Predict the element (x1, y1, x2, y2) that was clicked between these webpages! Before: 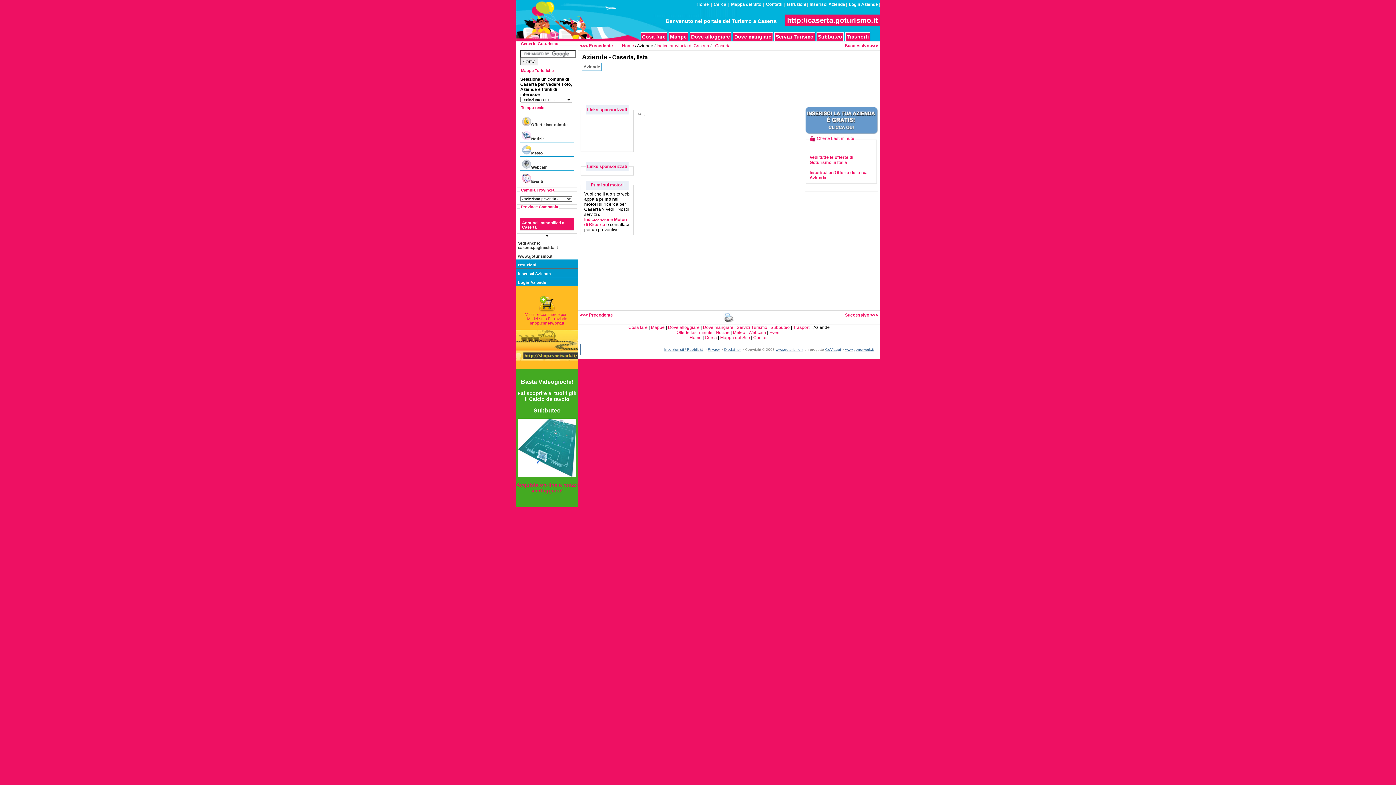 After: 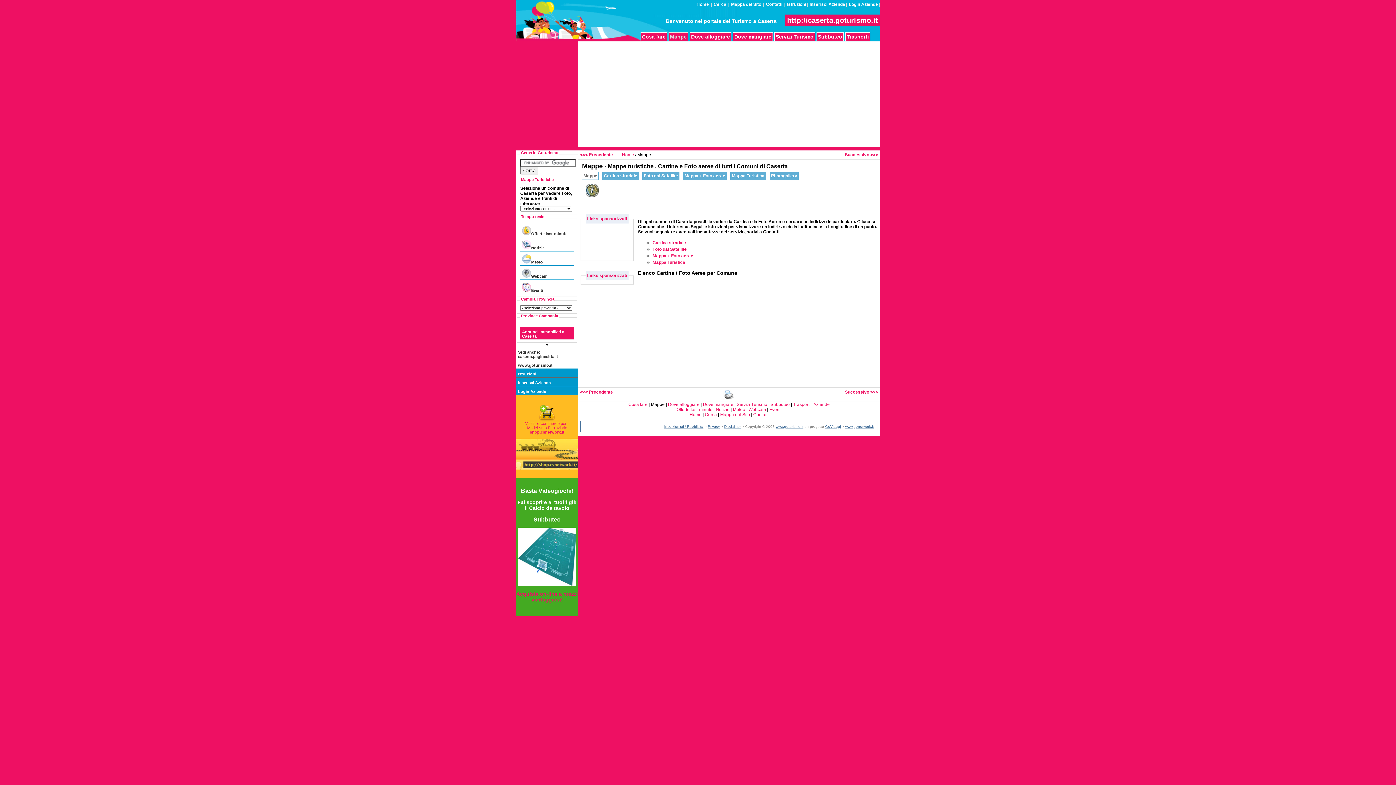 Action: bbox: (651, 324, 664, 330) label: Mappe